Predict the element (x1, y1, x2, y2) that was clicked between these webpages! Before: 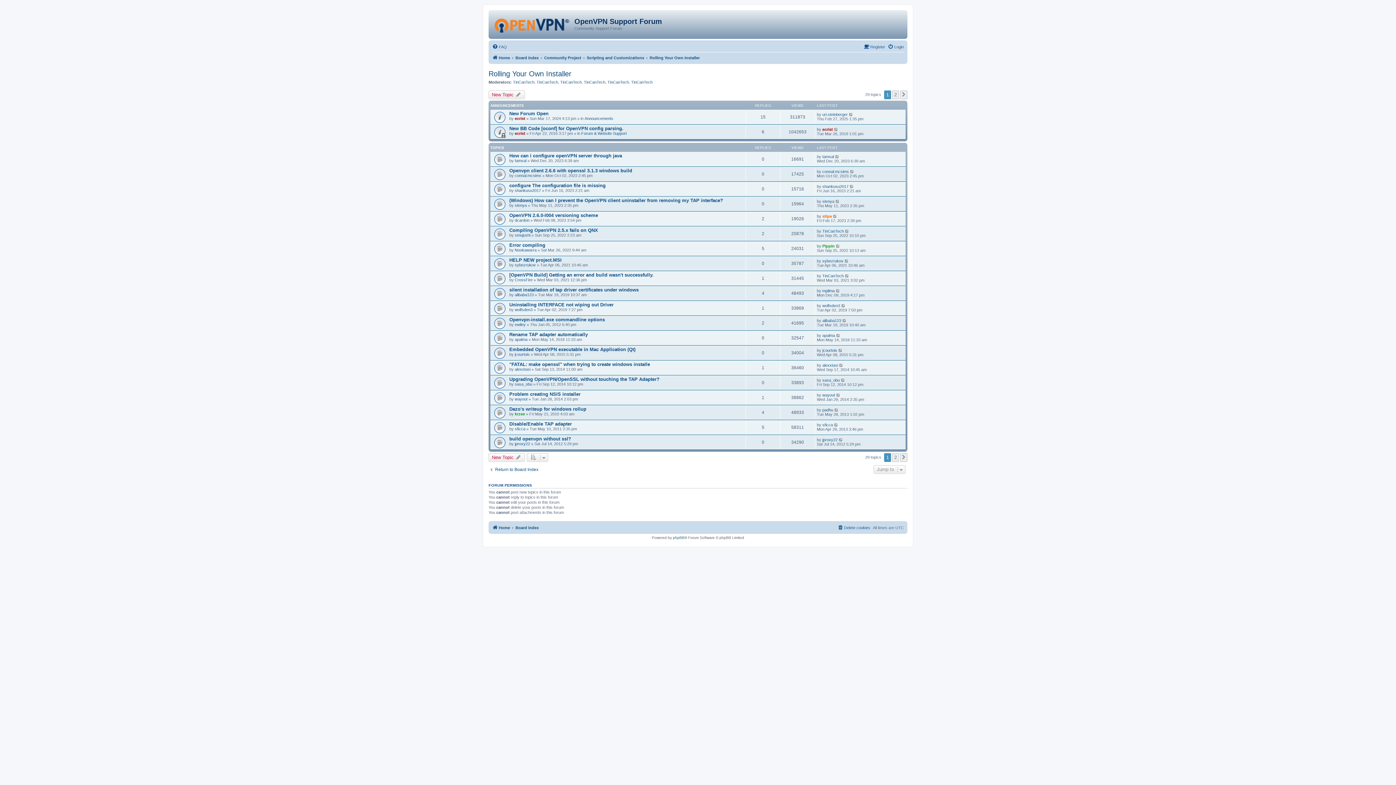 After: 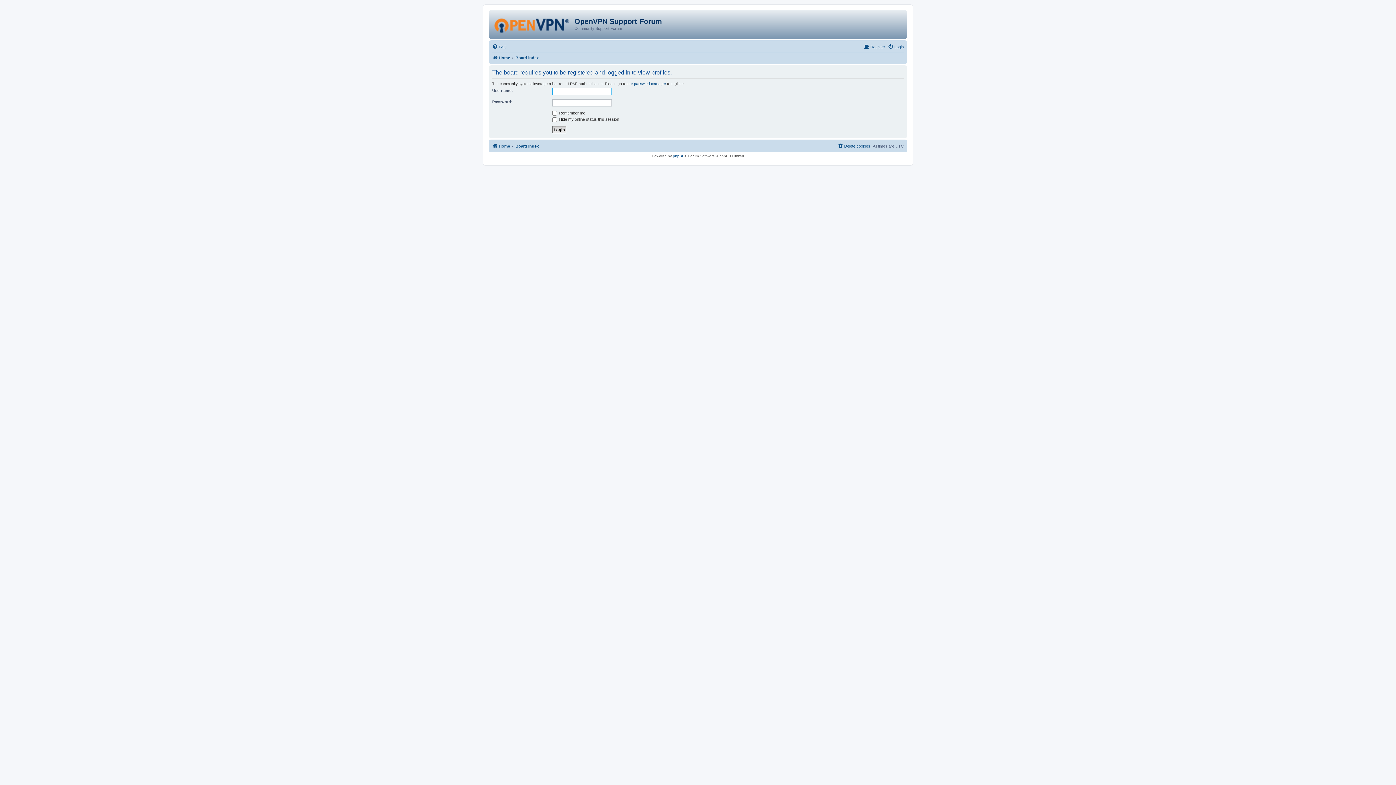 Action: label: jproxy22 bbox: (822, 437, 837, 442)